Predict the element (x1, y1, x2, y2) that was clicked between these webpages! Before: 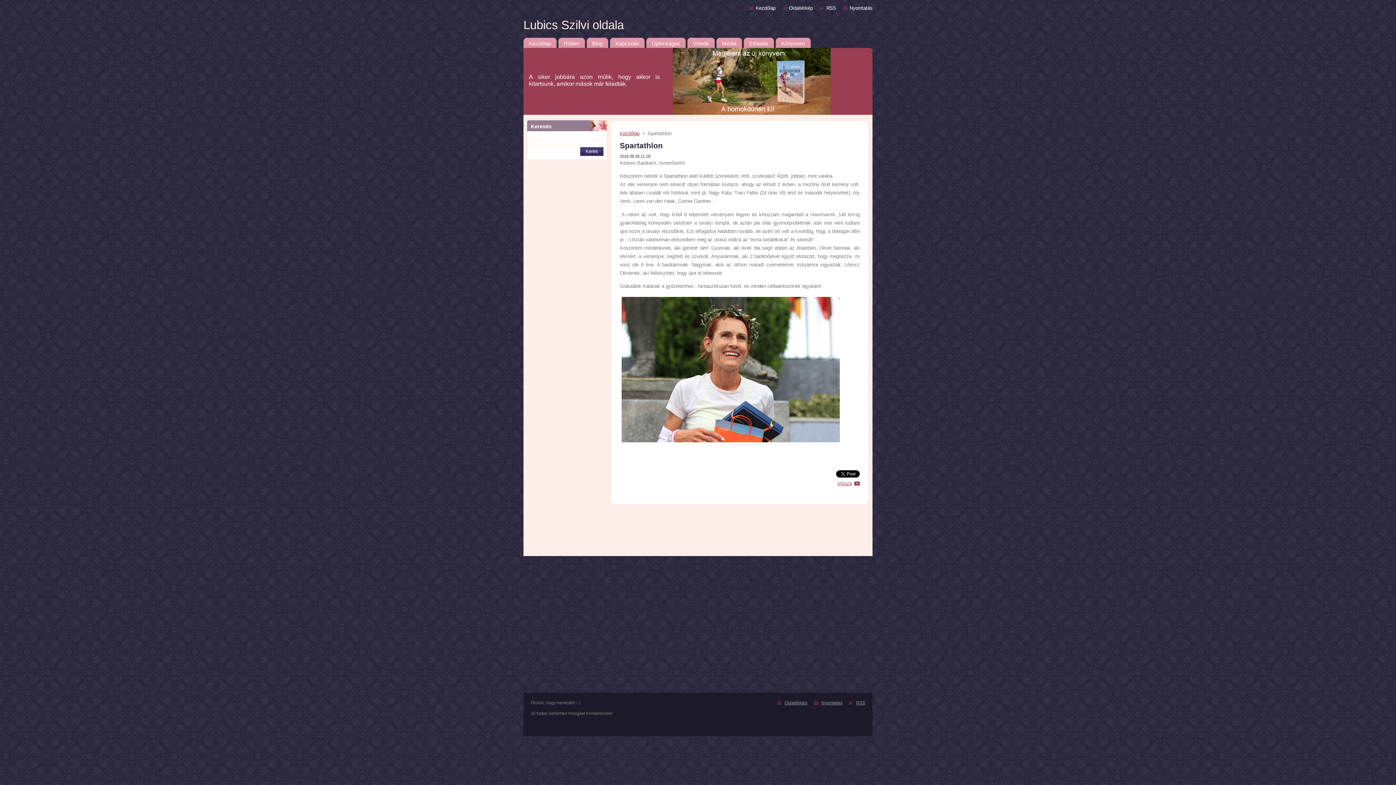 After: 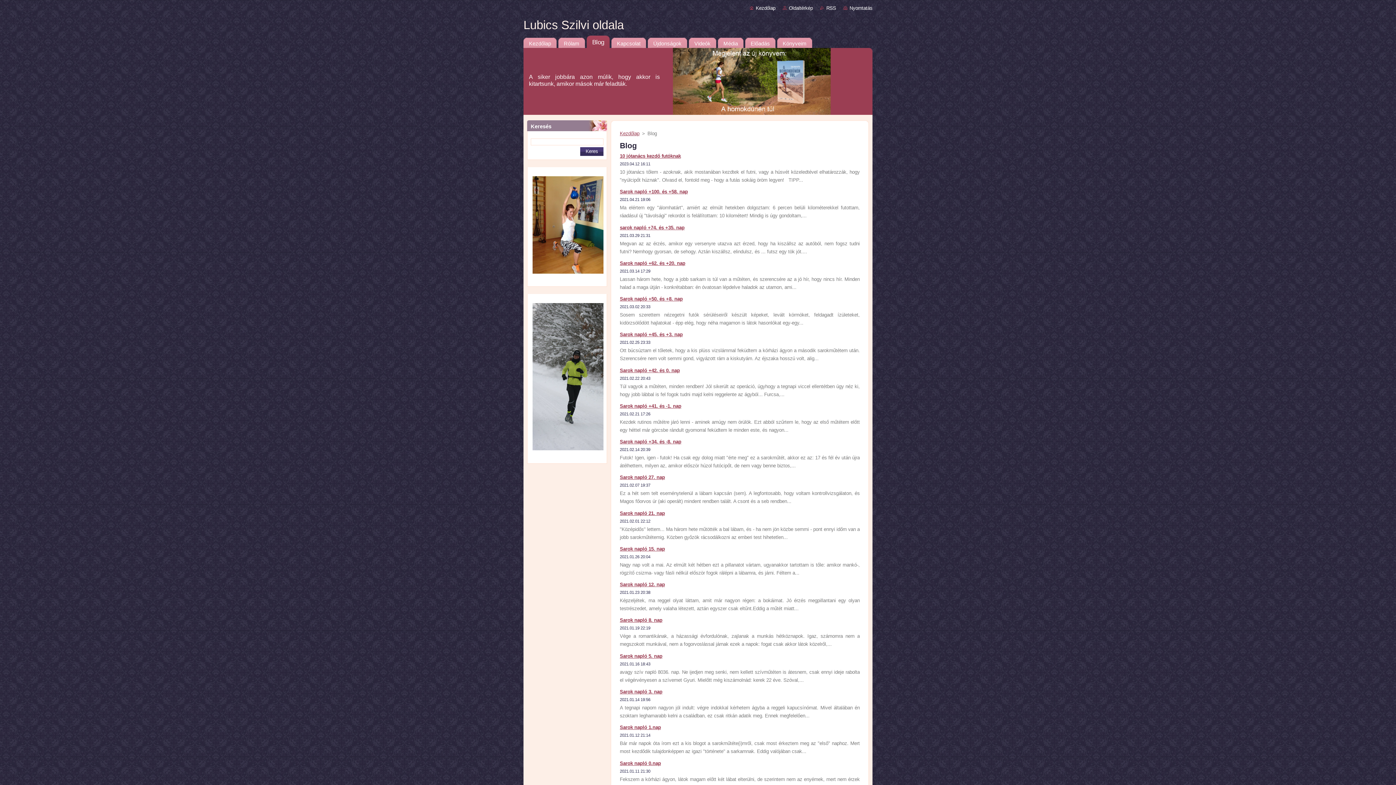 Action: bbox: (586, 35, 608, 48) label: Blog